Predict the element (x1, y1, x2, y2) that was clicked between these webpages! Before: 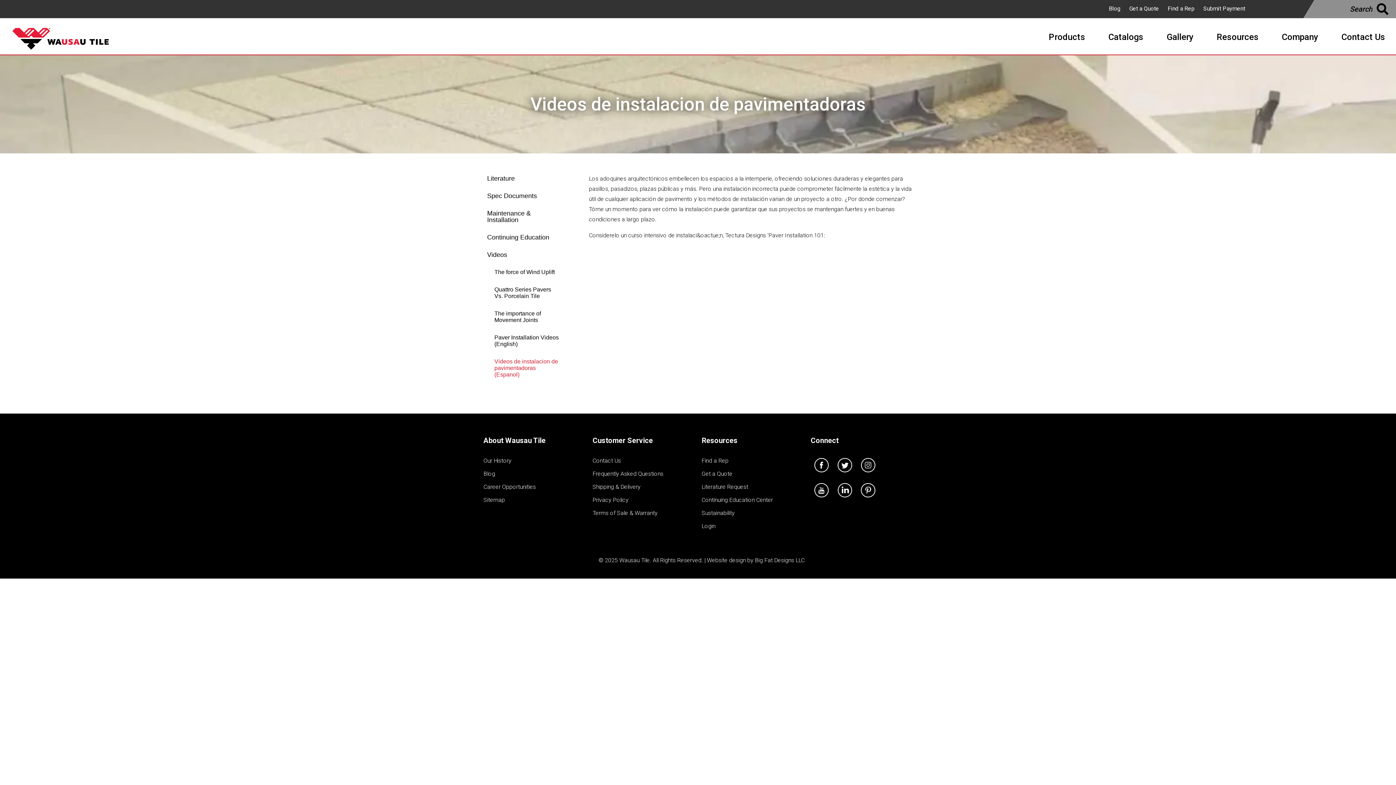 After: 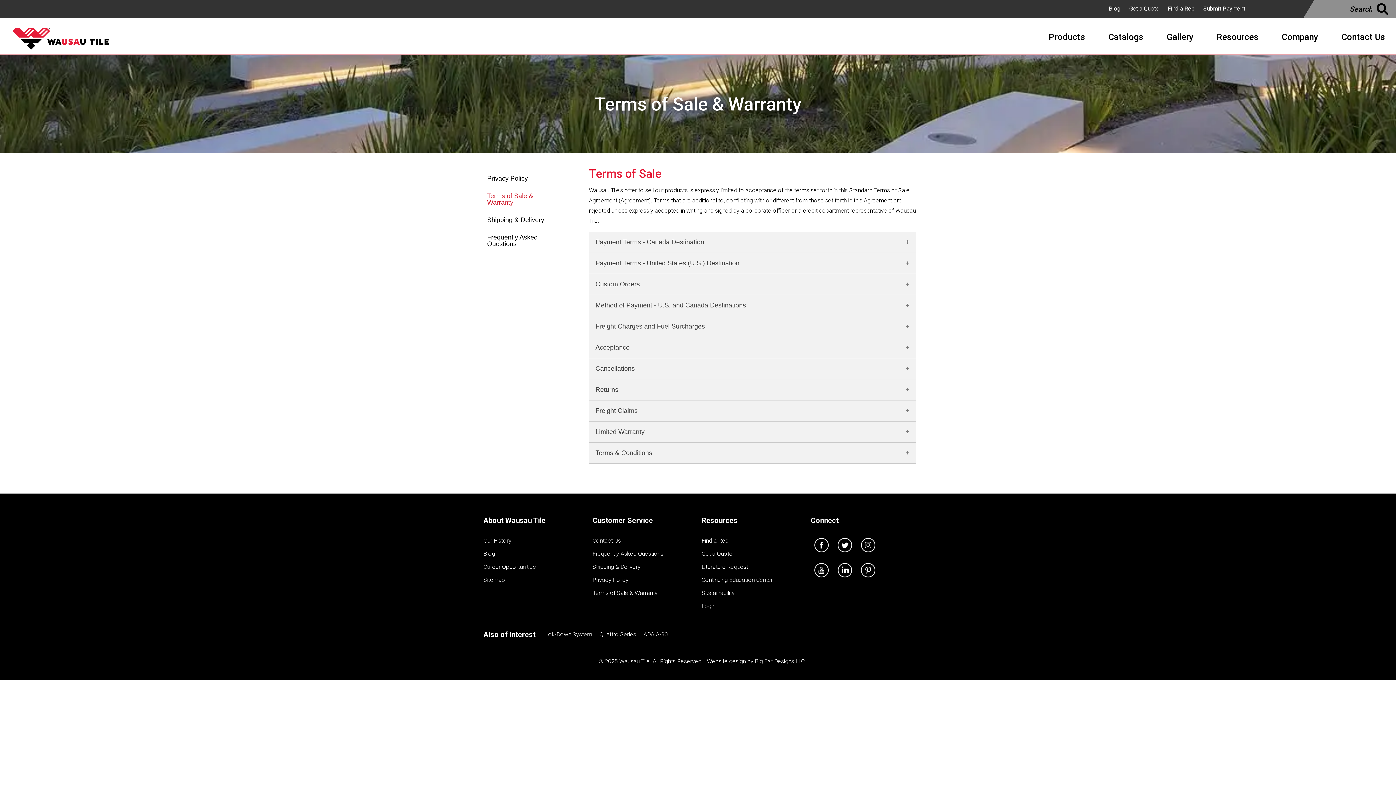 Action: bbox: (592, 509, 657, 516) label: Terms of Sale & Warranty